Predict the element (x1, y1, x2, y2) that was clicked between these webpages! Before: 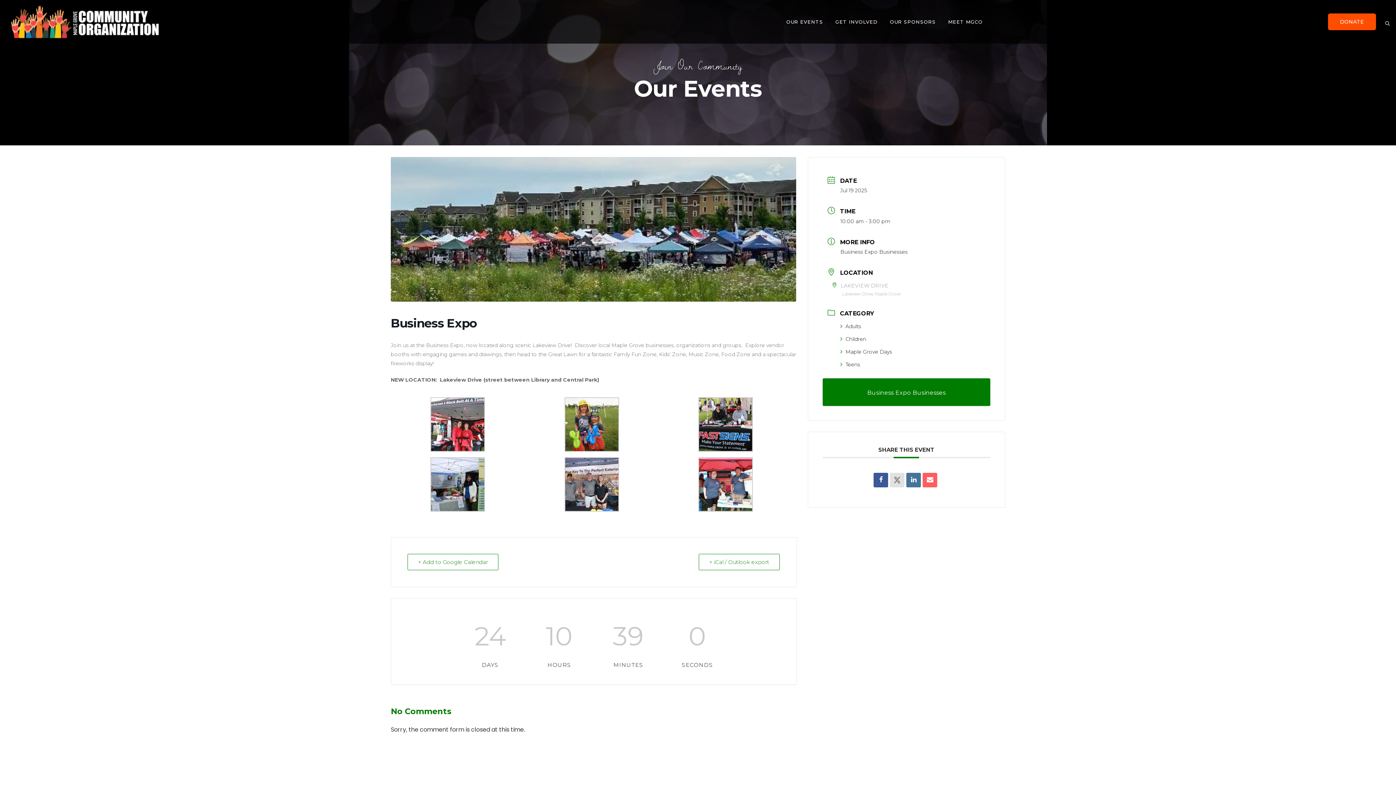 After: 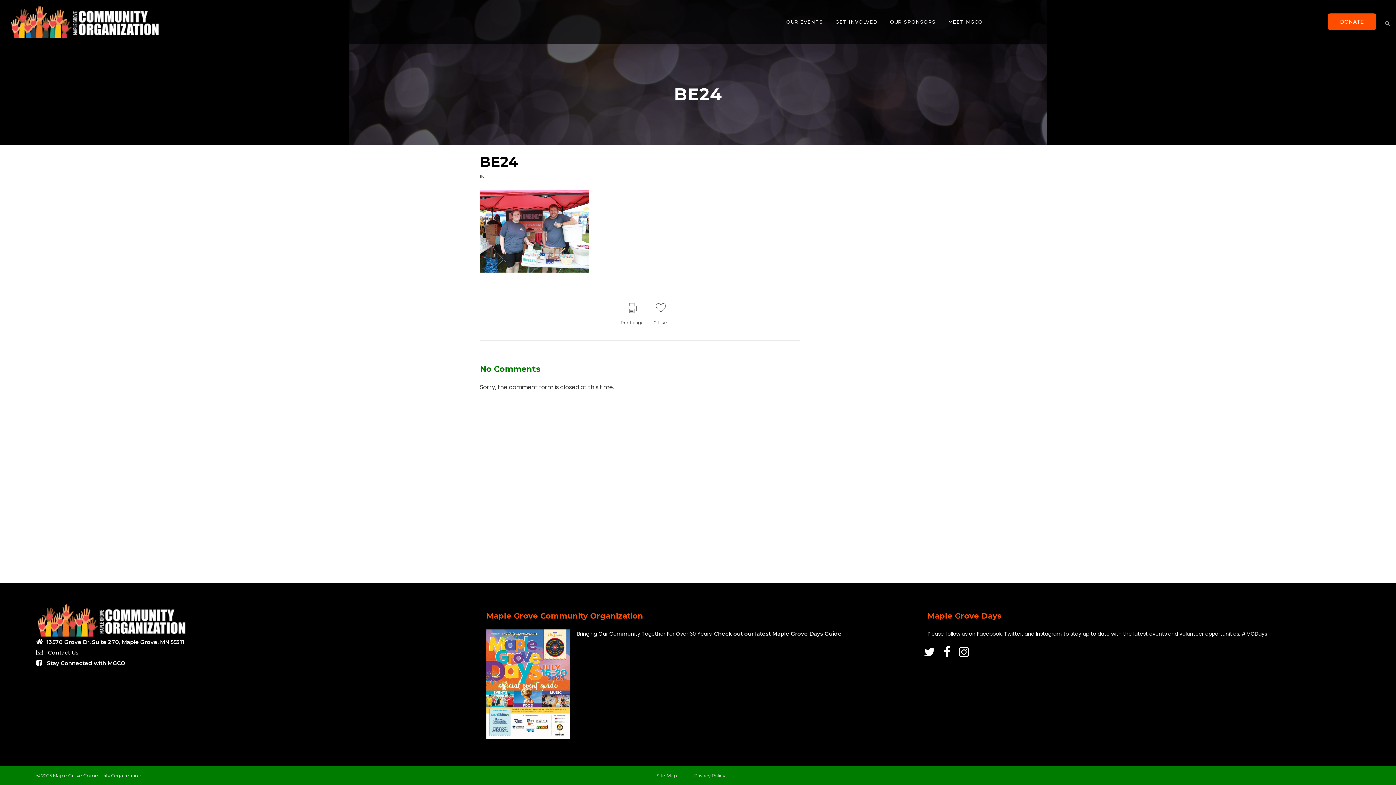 Action: bbox: (698, 480, 753, 487)